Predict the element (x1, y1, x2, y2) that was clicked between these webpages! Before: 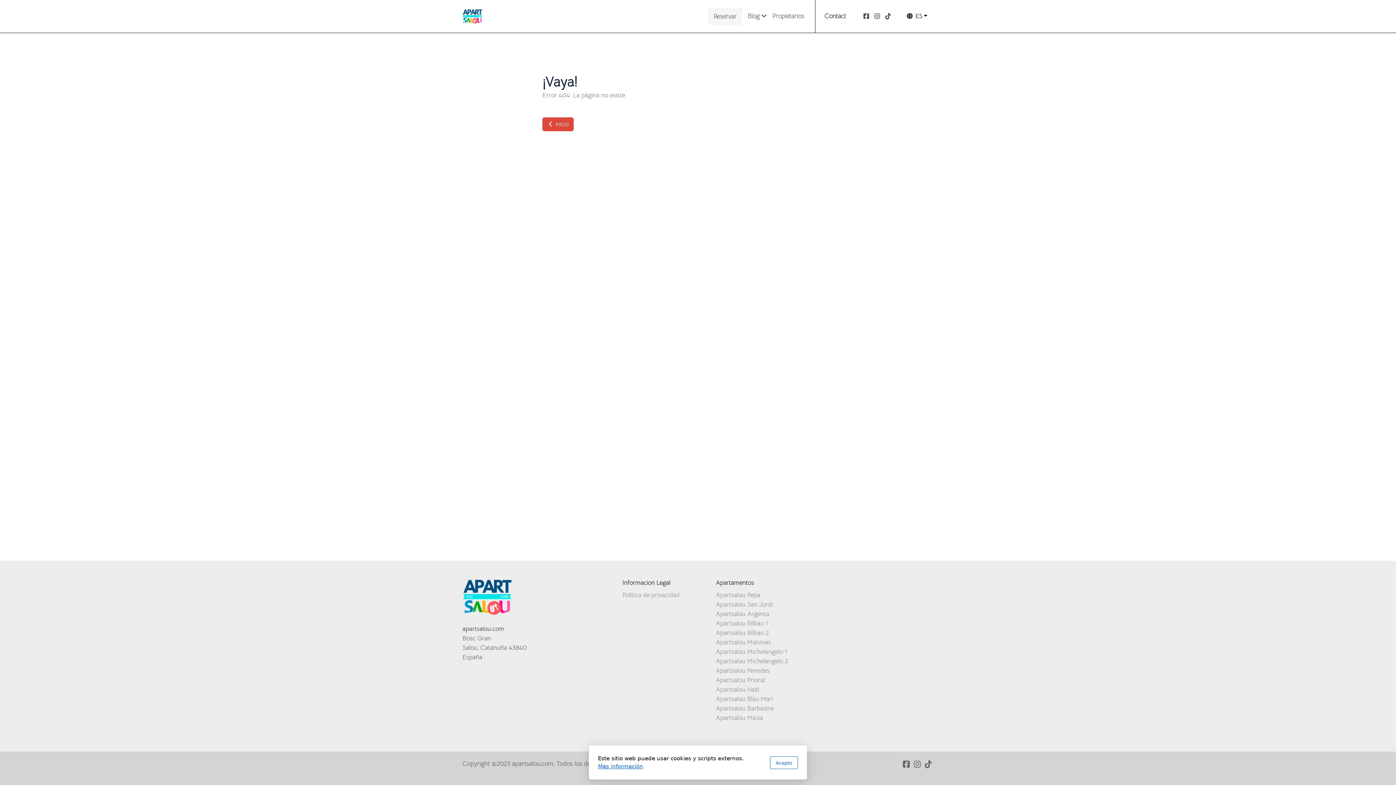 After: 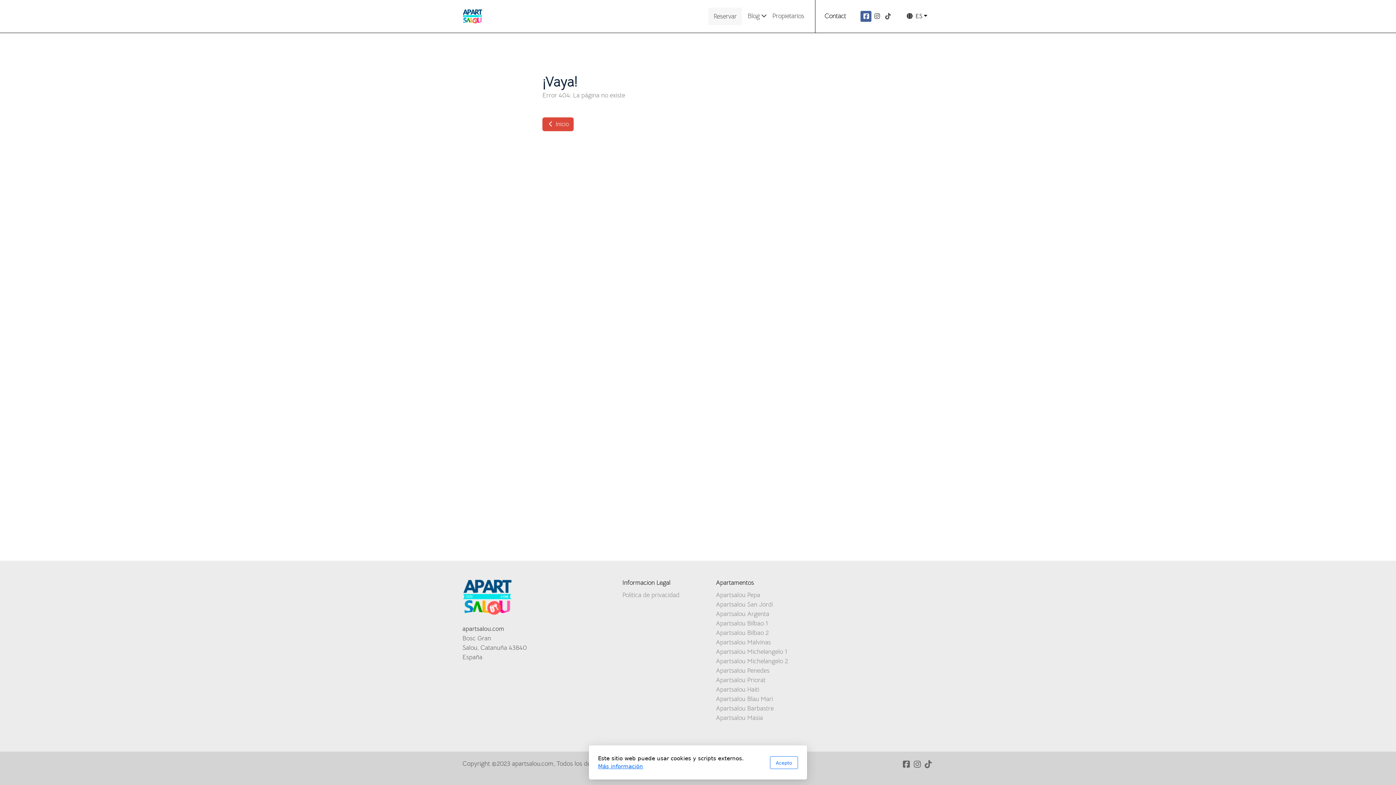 Action: bbox: (860, 10, 871, 21)